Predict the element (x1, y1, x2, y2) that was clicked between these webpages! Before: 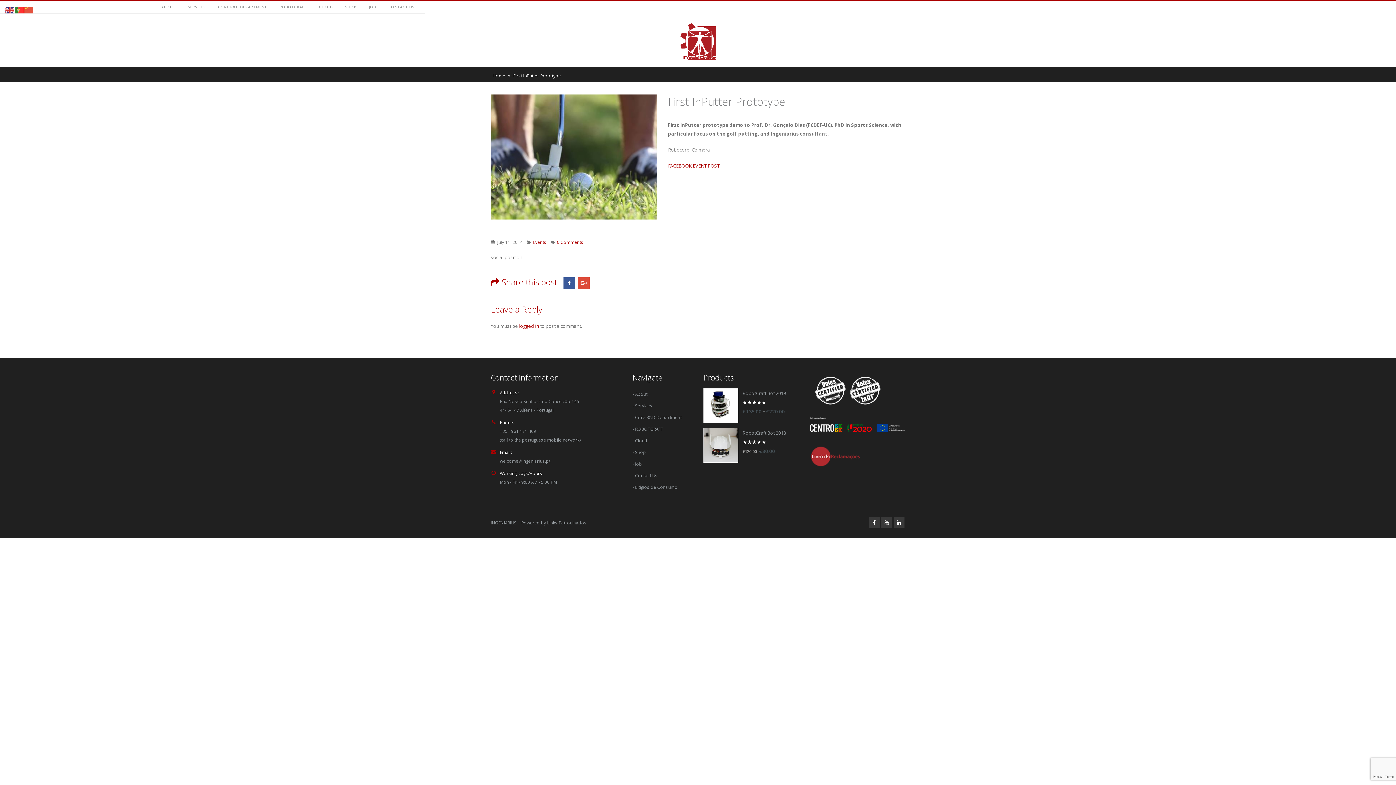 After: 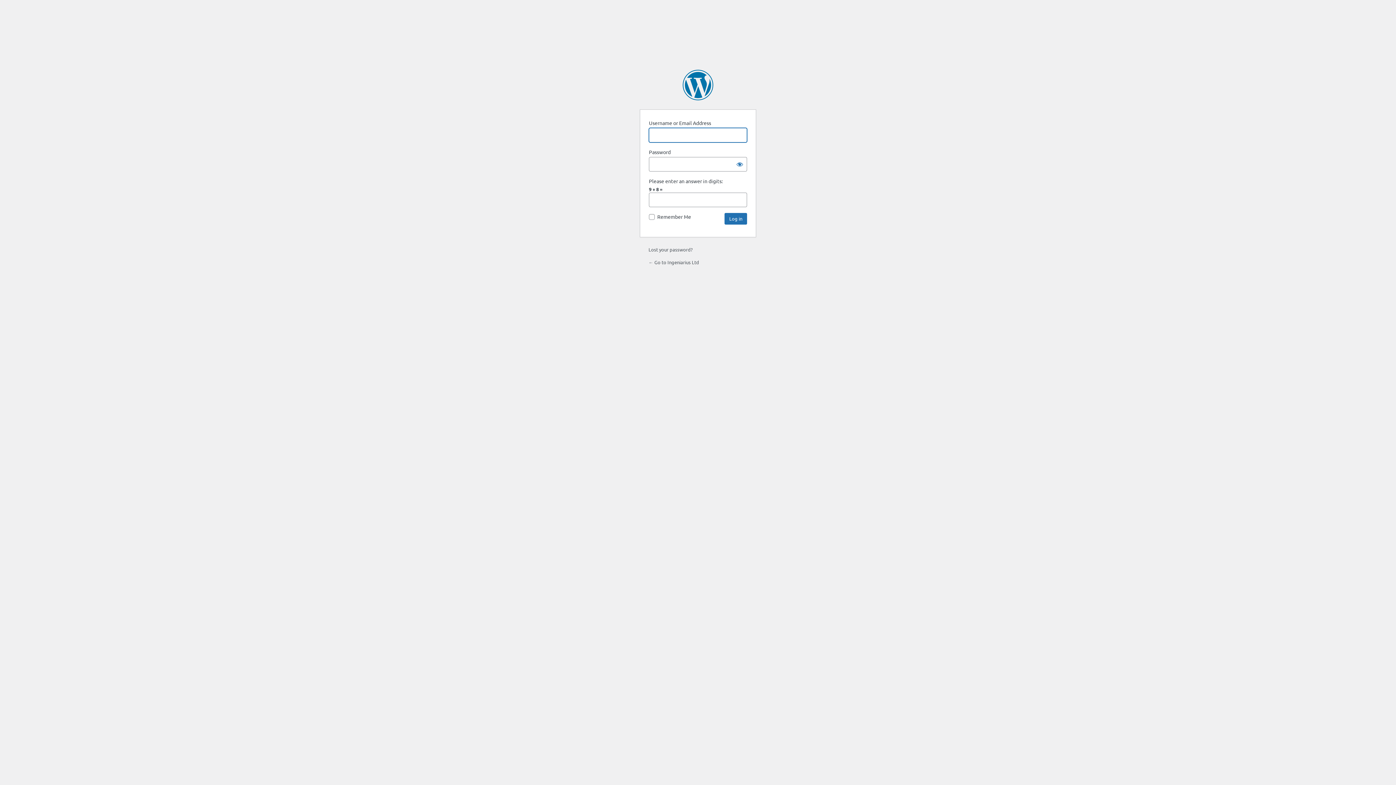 Action: label: logged in bbox: (519, 322, 539, 329)